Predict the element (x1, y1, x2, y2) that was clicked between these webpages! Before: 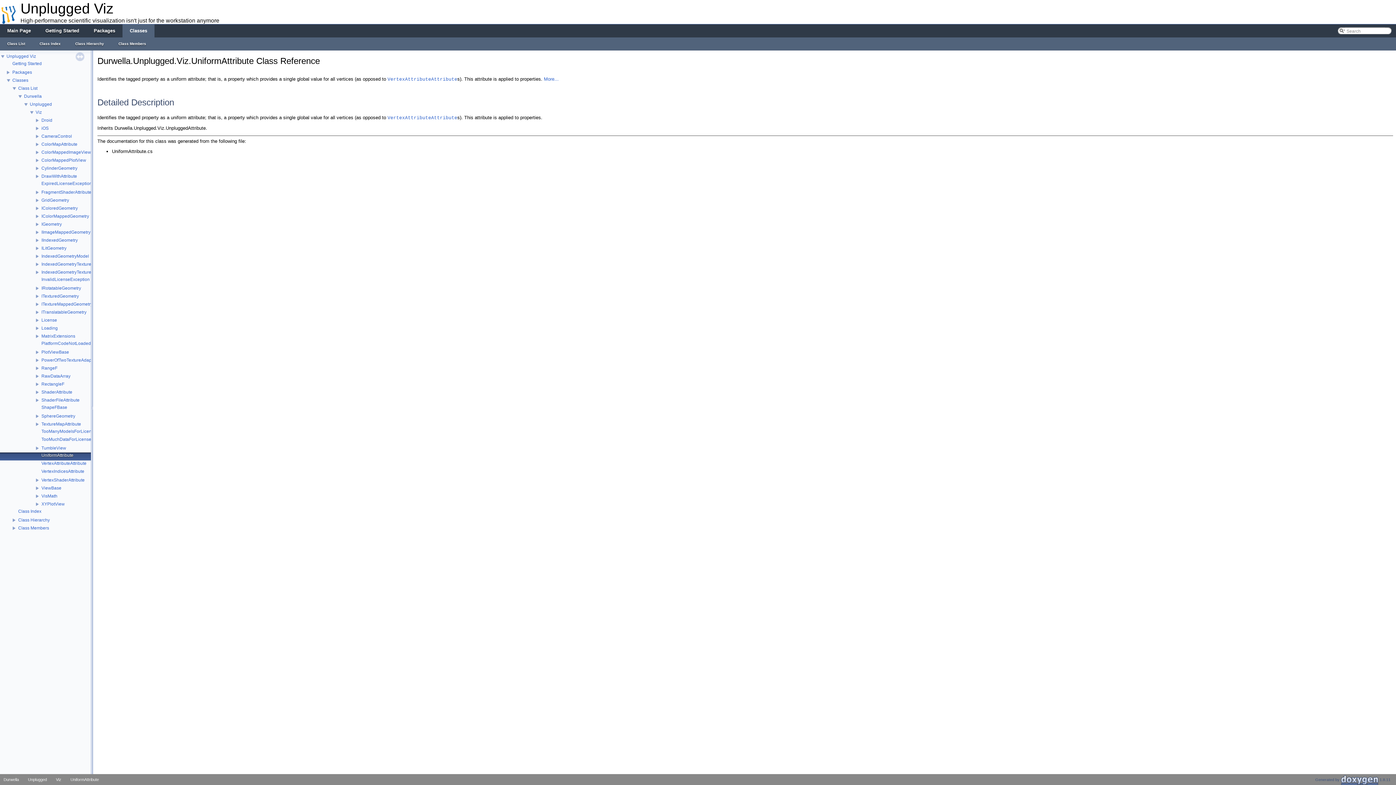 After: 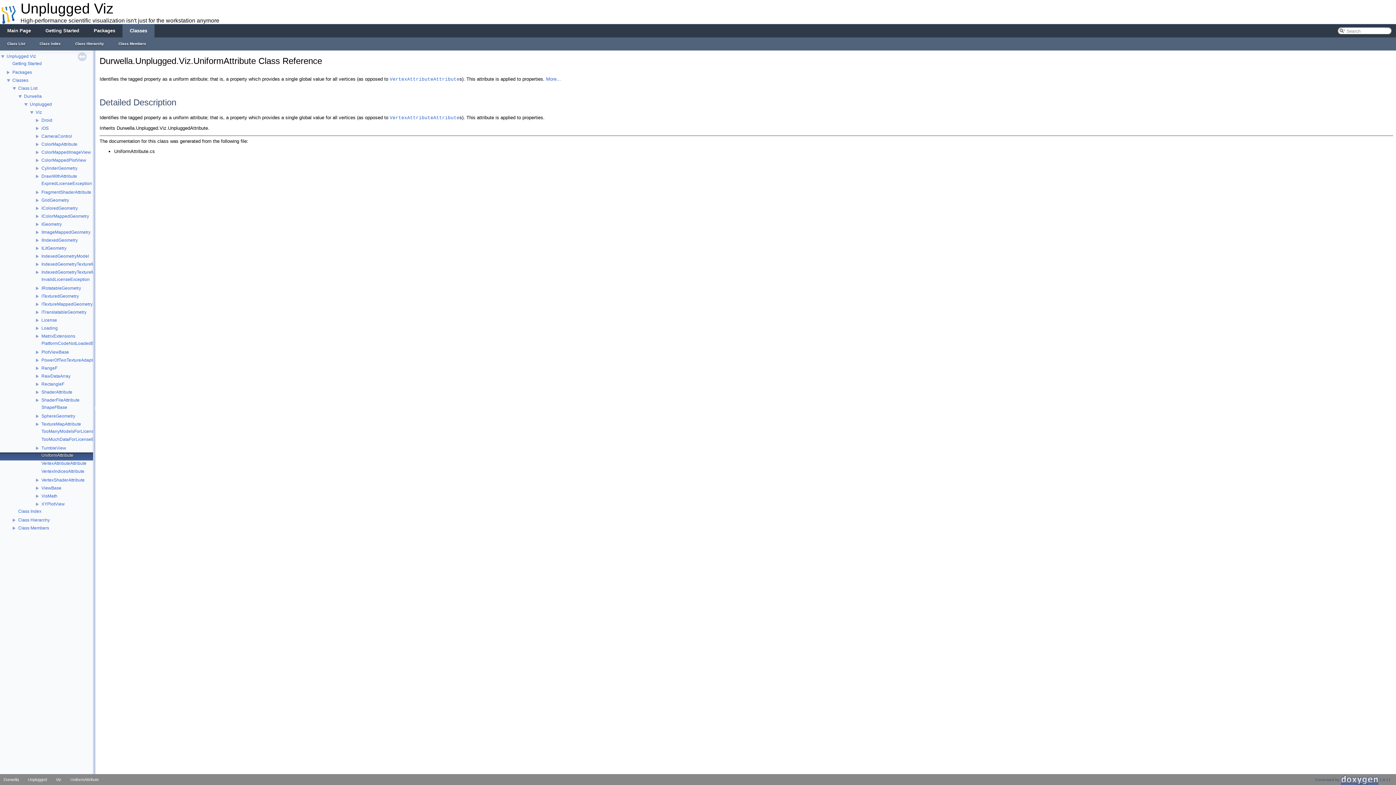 Action: label: UniformAttribute bbox: (70, 774, 98, 786)